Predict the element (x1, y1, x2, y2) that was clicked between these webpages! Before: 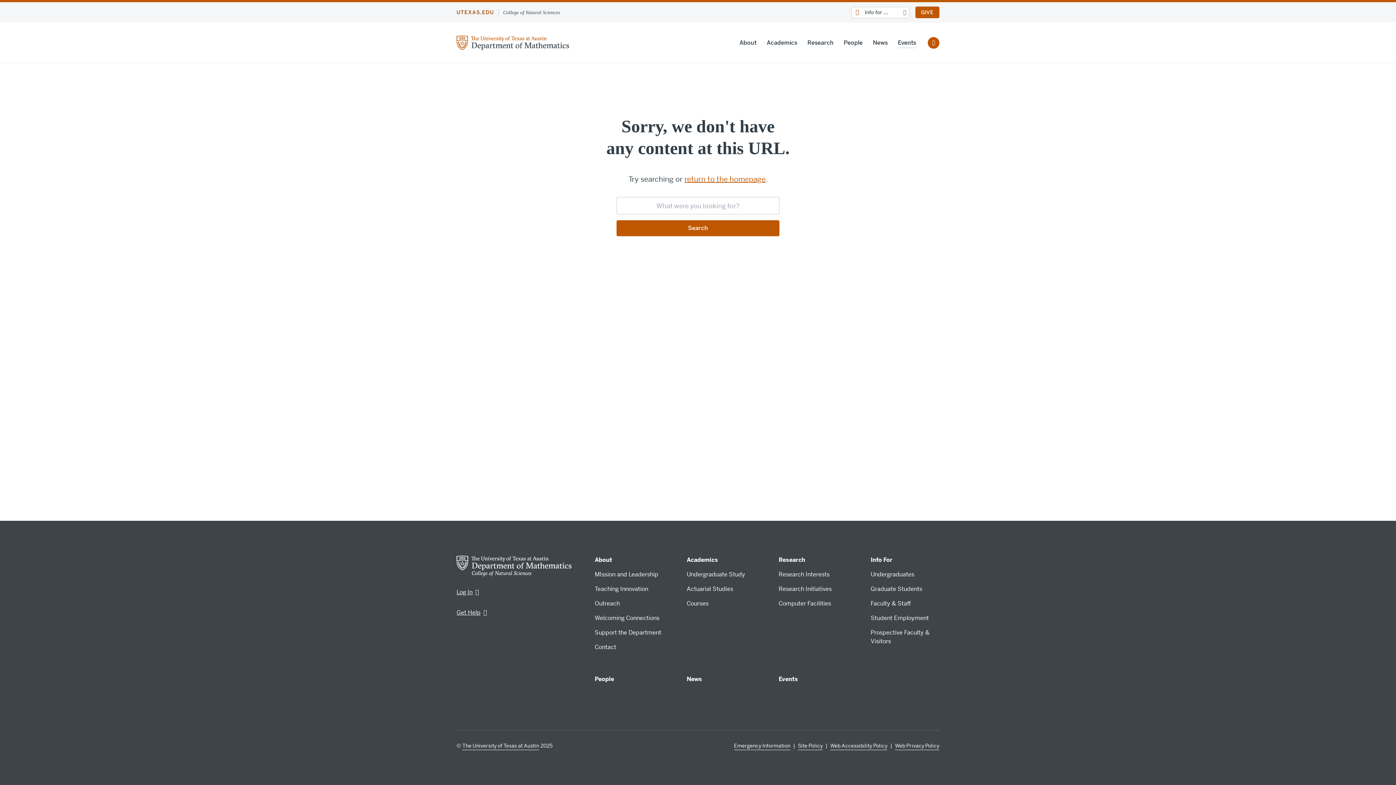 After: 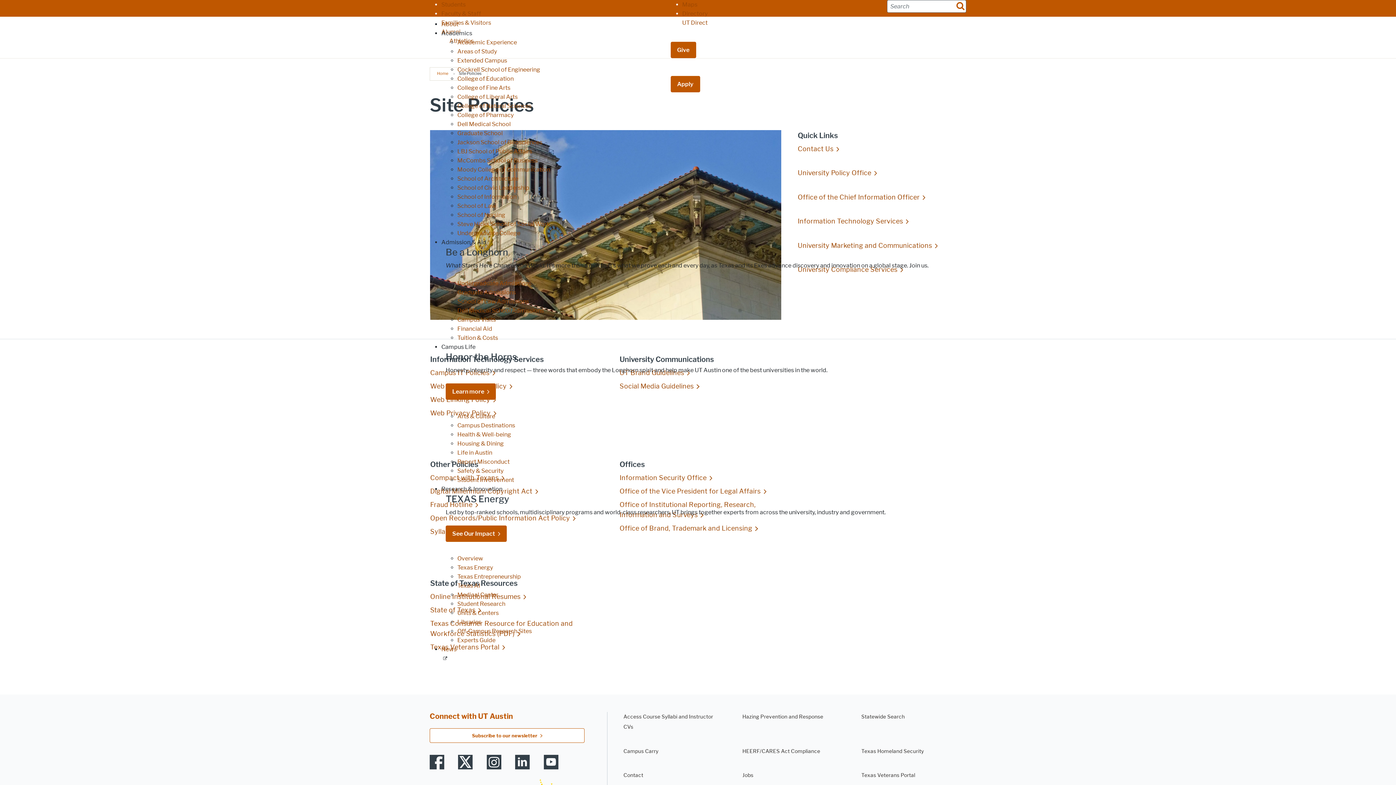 Action: bbox: (798, 742, 822, 750) label: Site Policy